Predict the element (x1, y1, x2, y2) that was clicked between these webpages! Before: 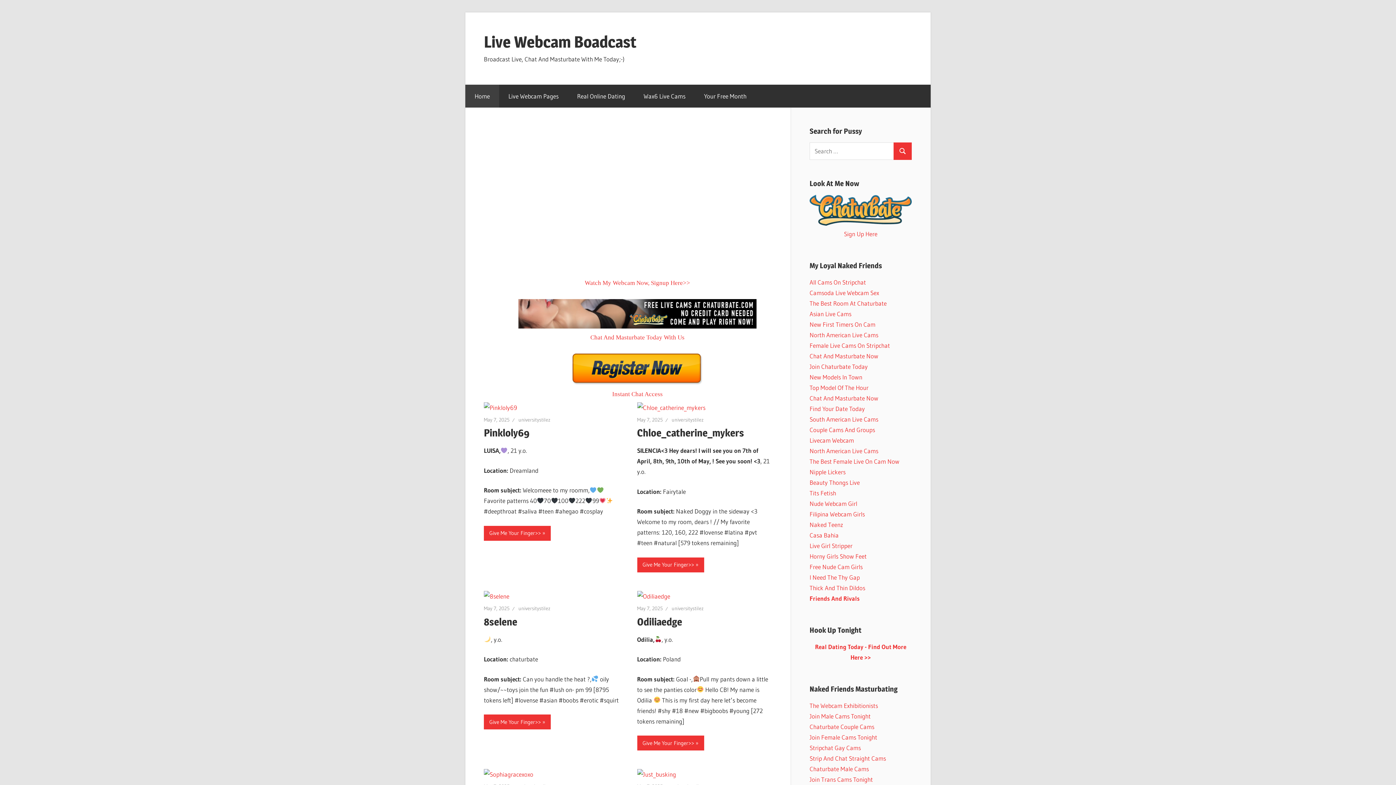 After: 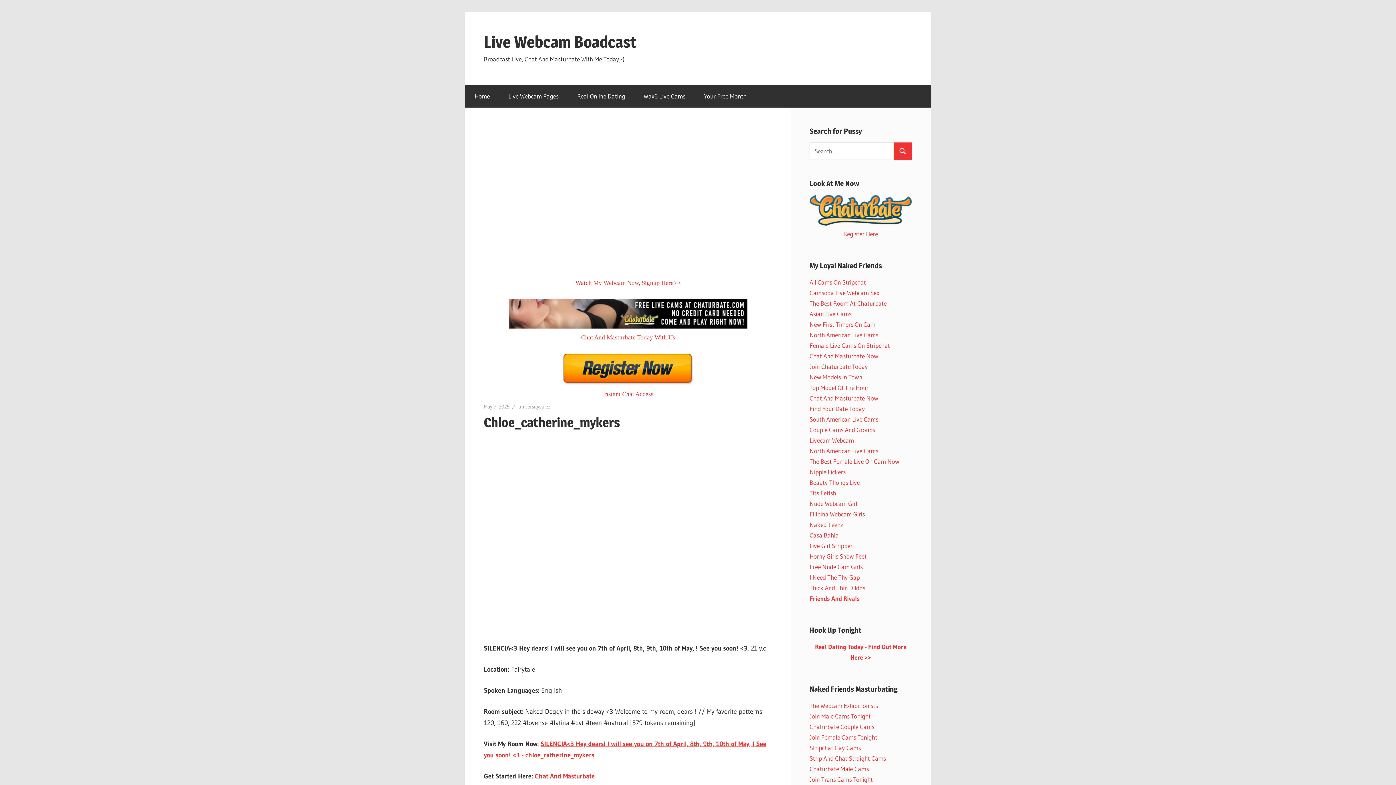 Action: bbox: (637, 416, 663, 423) label: May 7, 2025